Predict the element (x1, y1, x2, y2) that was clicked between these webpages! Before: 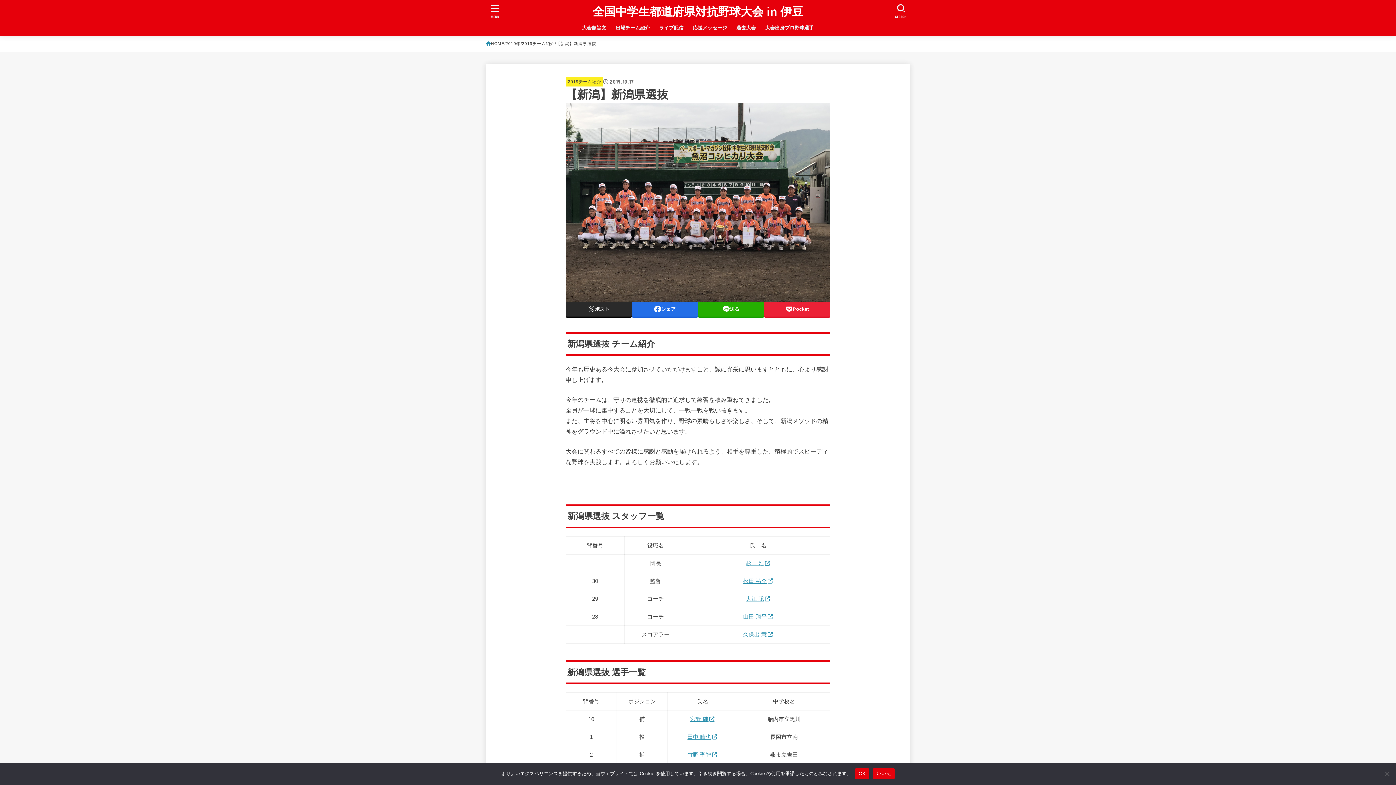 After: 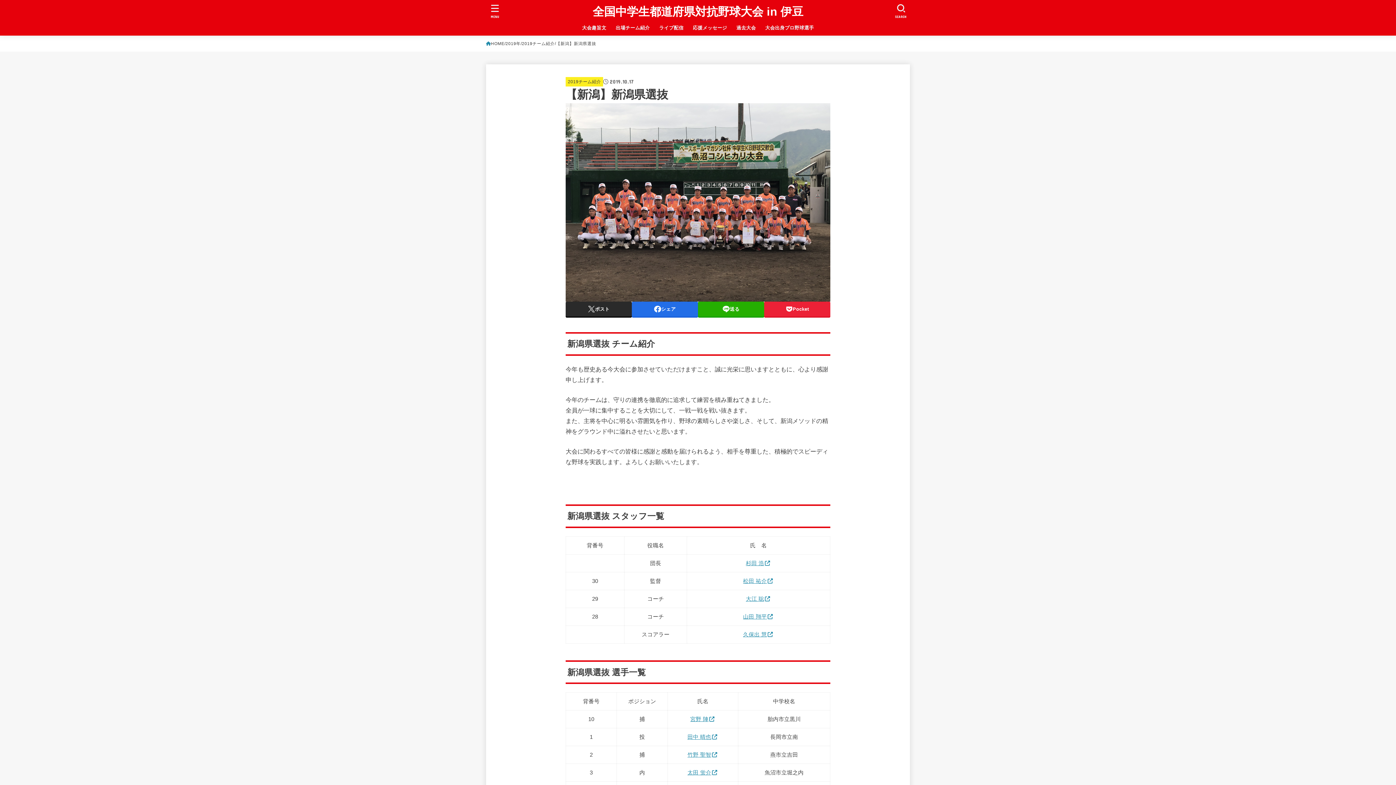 Action: label: いいえ bbox: (873, 768, 894, 779)